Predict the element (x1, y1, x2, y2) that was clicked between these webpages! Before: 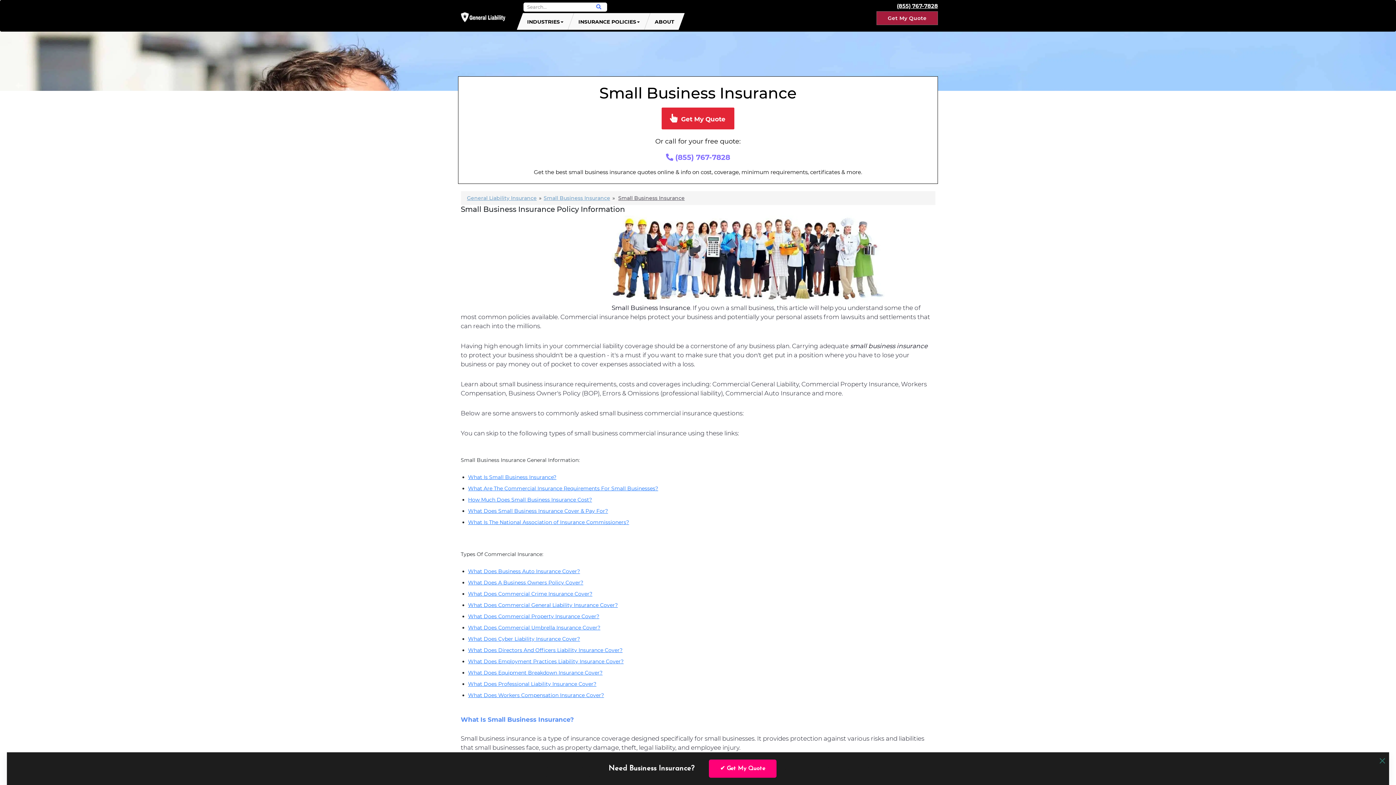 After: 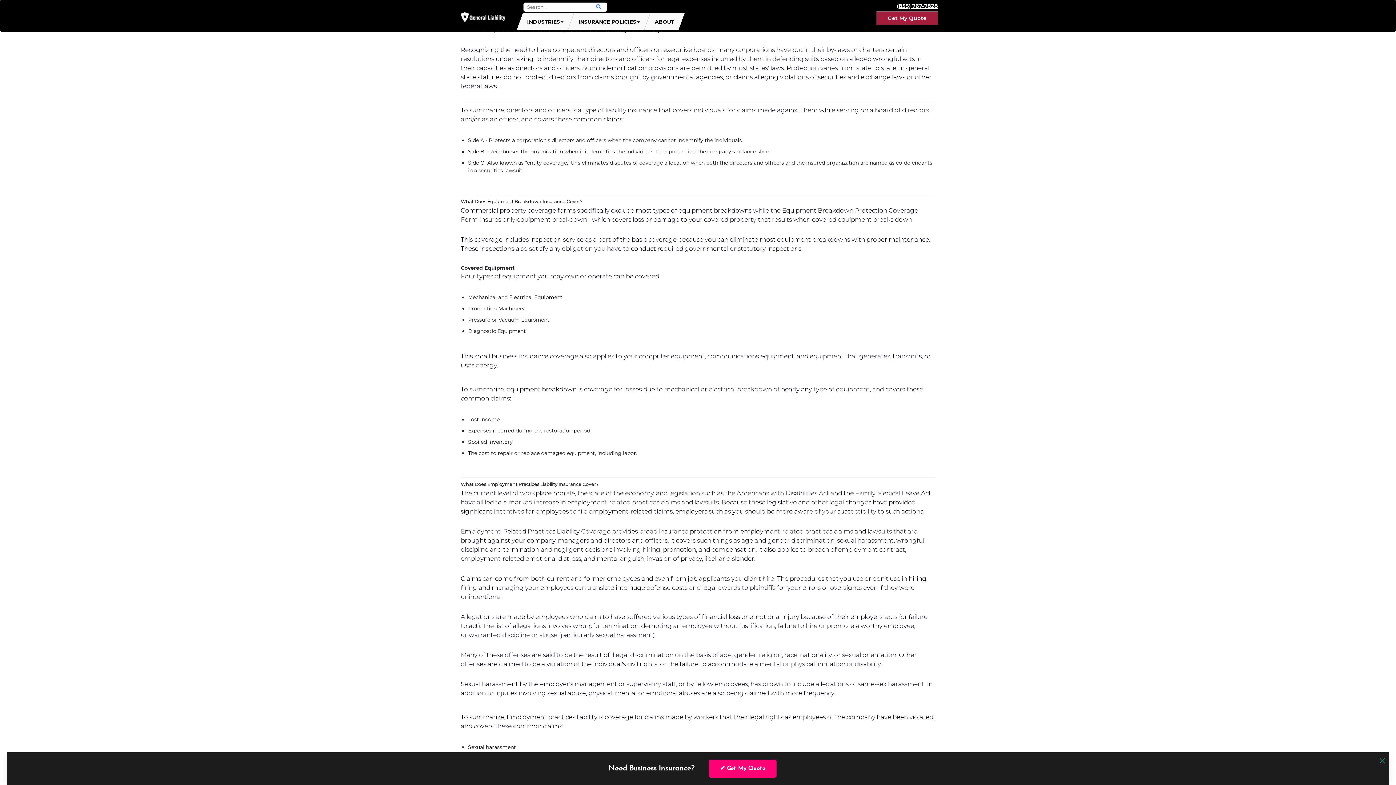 Action: bbox: (468, 647, 622, 653) label: What Does Directors And Officers Liability Insurance Cover?